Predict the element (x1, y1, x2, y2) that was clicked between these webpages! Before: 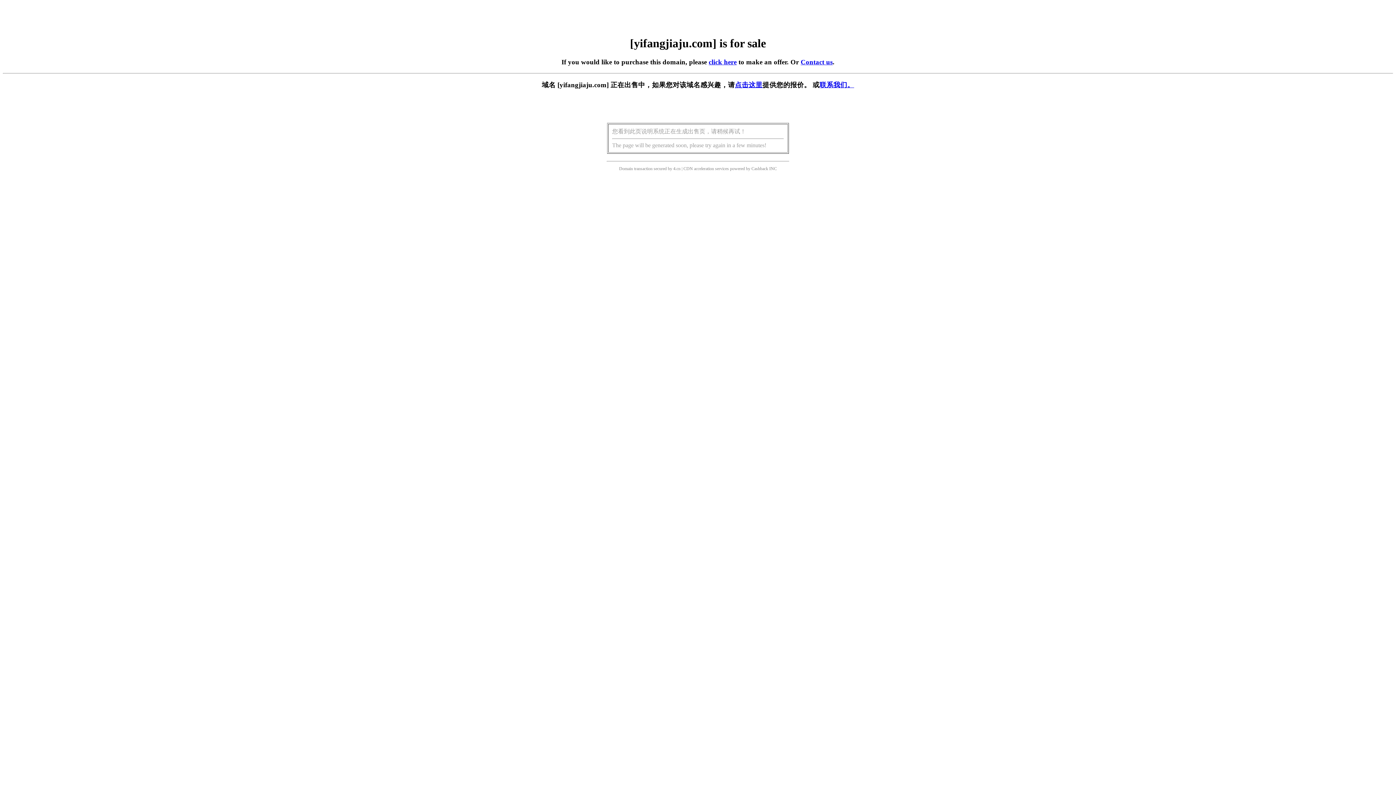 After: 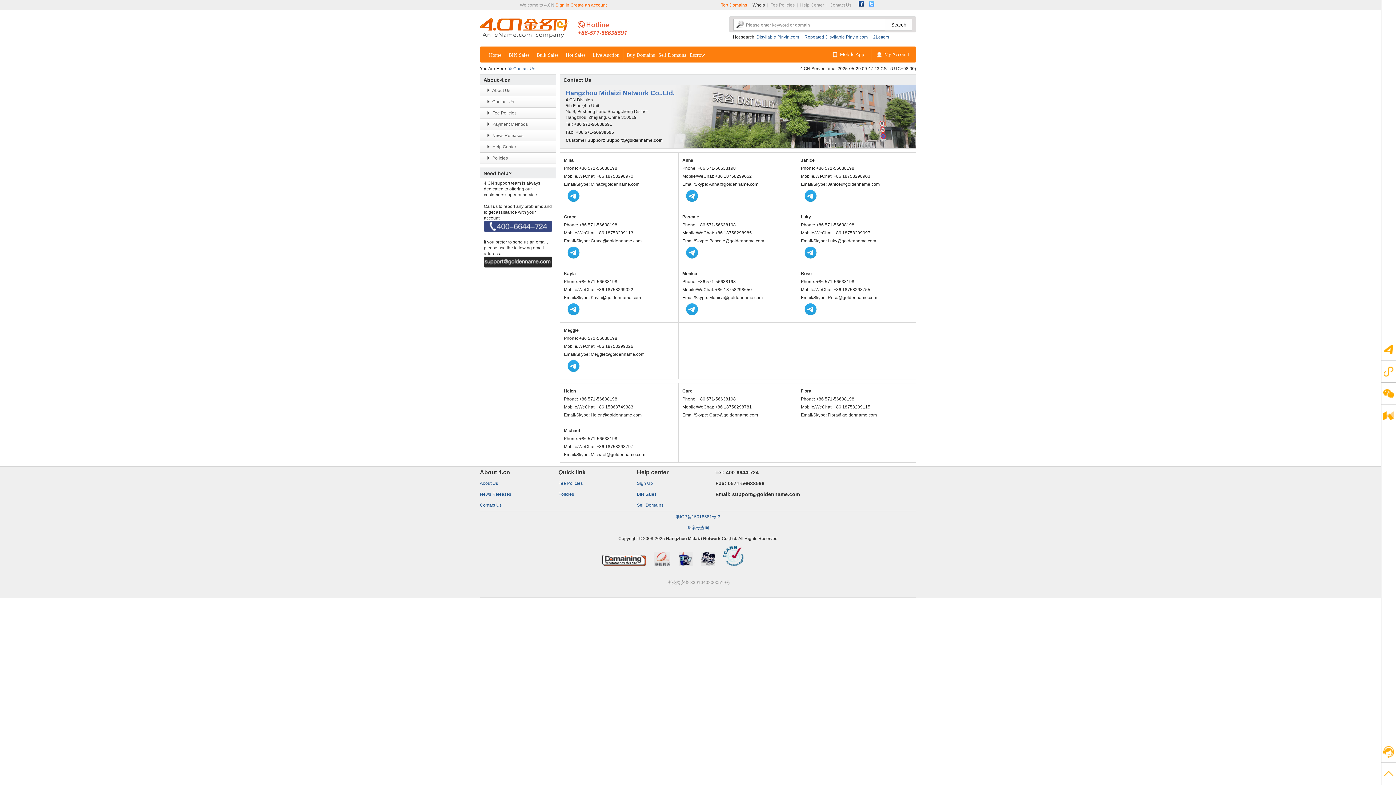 Action: bbox: (800, 58, 832, 65) label: Contact us